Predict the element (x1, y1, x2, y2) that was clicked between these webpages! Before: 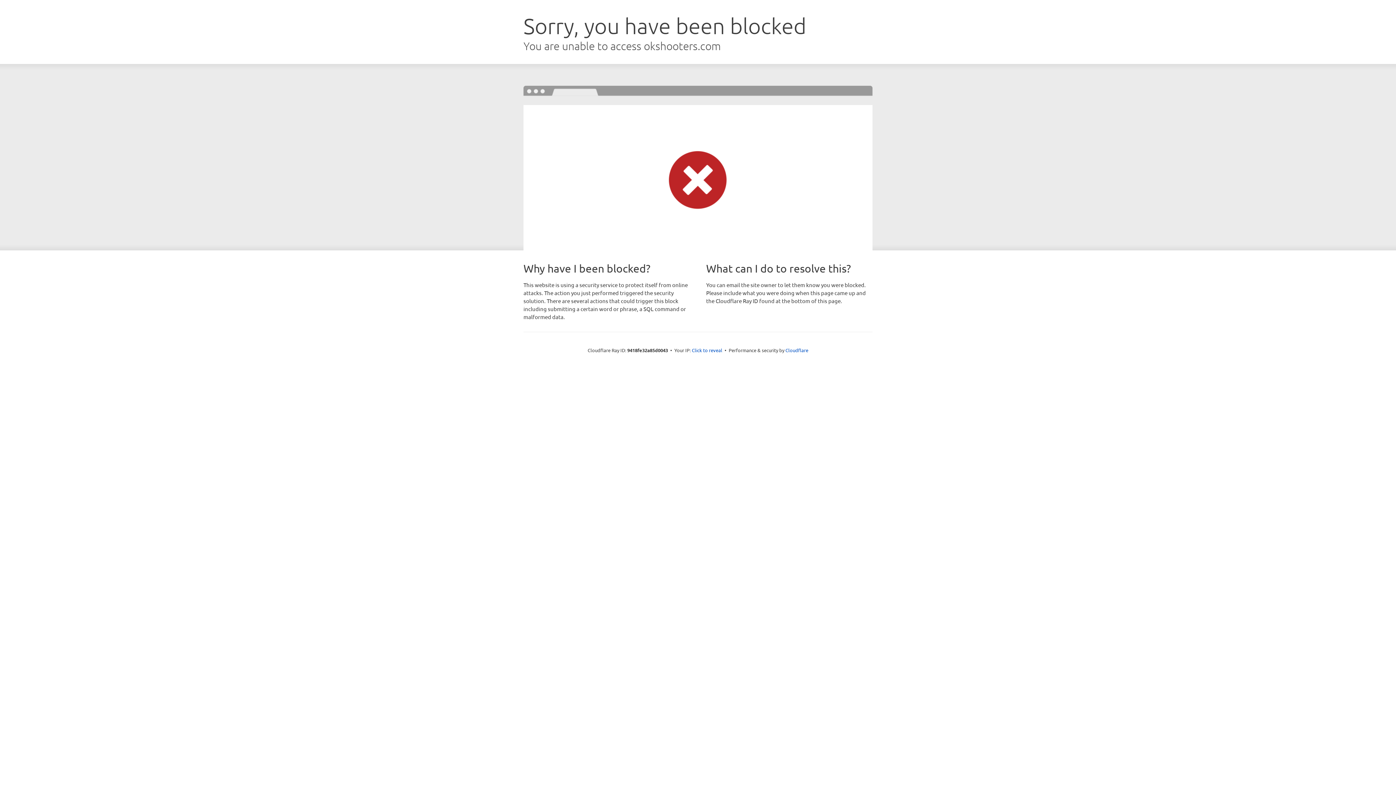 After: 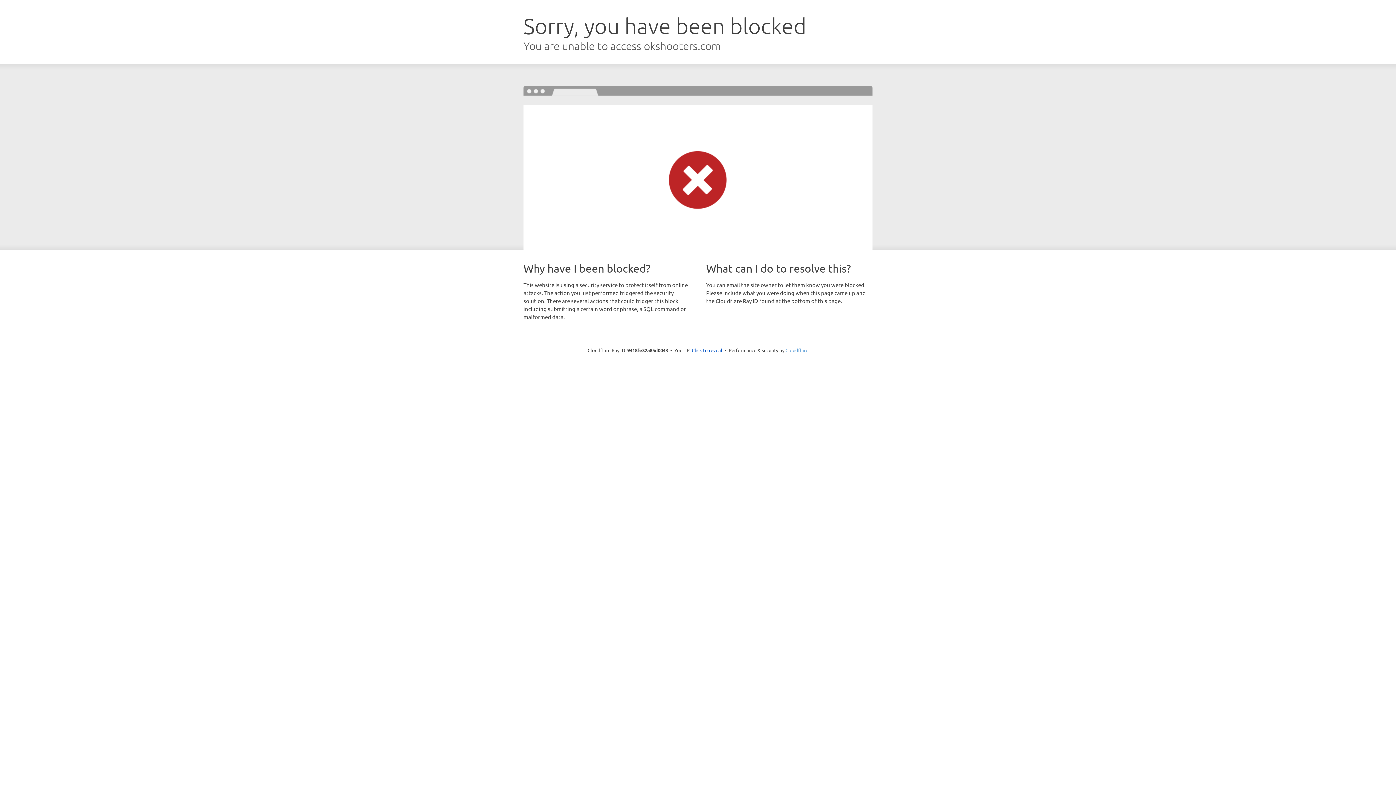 Action: label: Cloudflare bbox: (785, 347, 808, 353)